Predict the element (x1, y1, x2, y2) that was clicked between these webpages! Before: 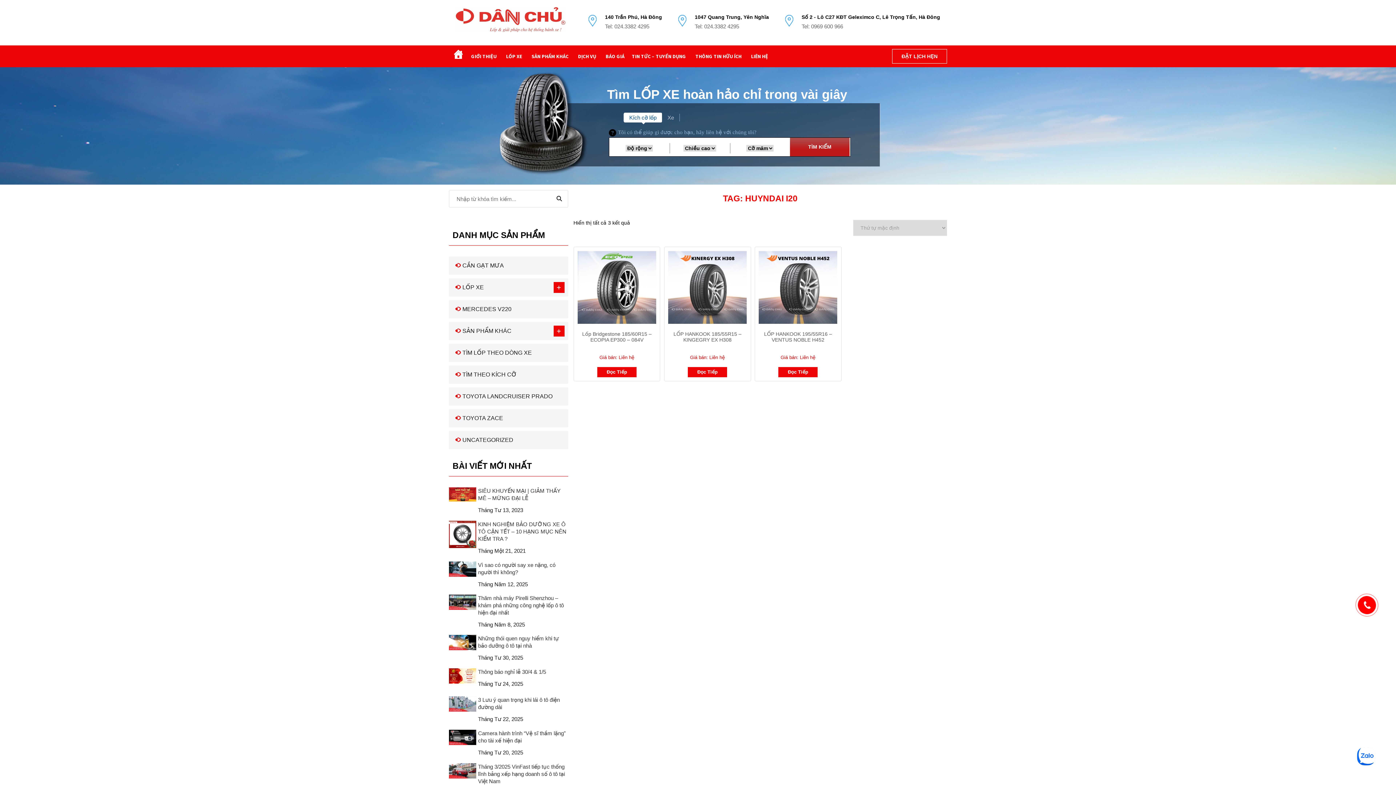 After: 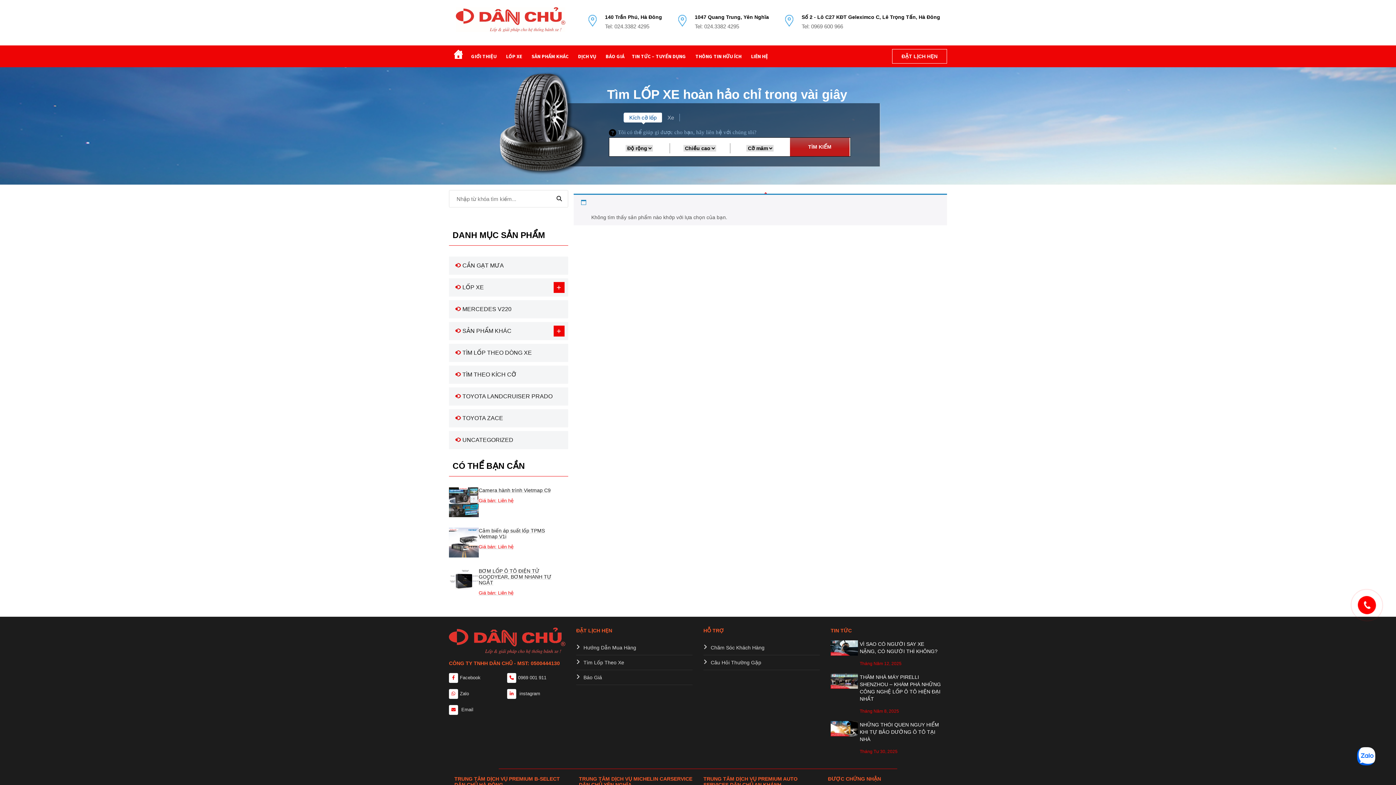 Action: label: CẦN GẠT MƯA bbox: (449, 256, 568, 274)